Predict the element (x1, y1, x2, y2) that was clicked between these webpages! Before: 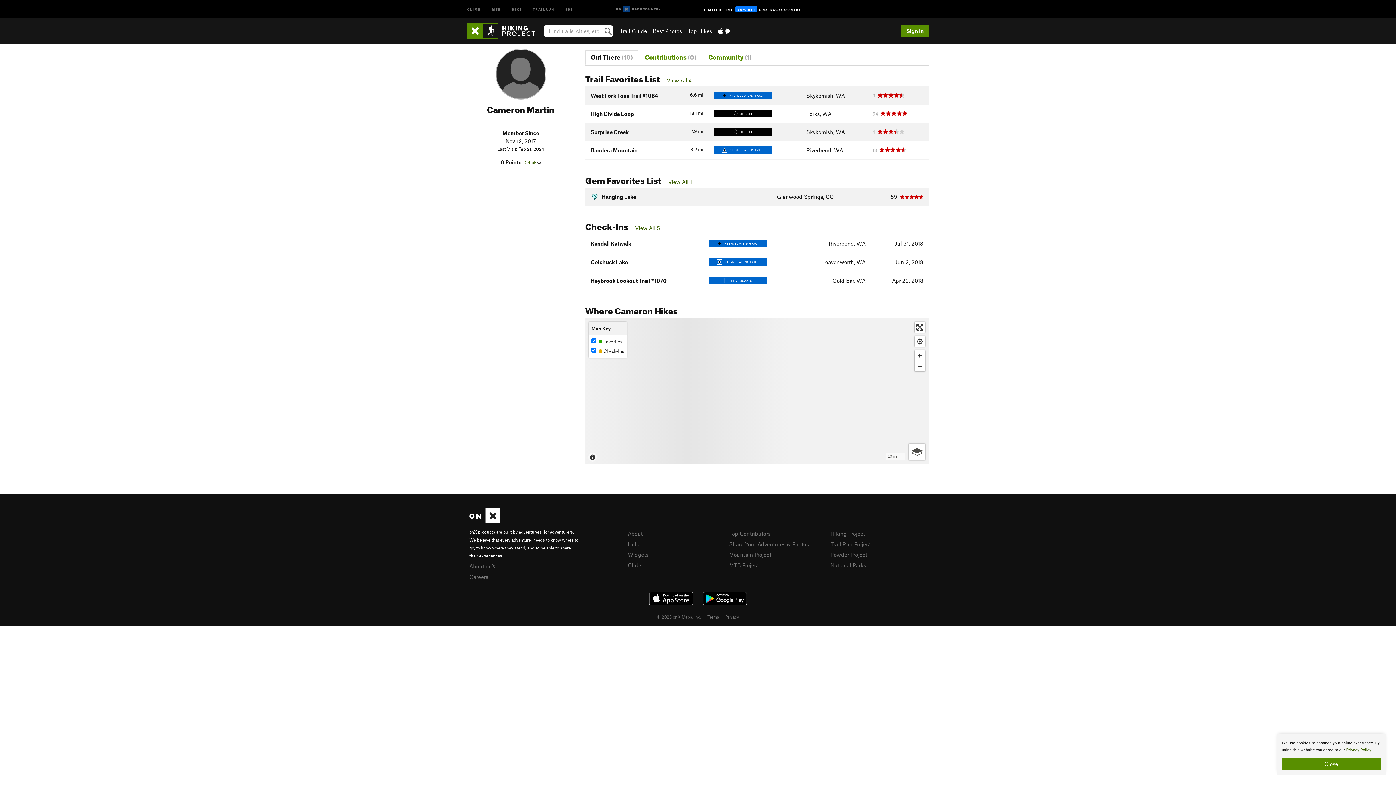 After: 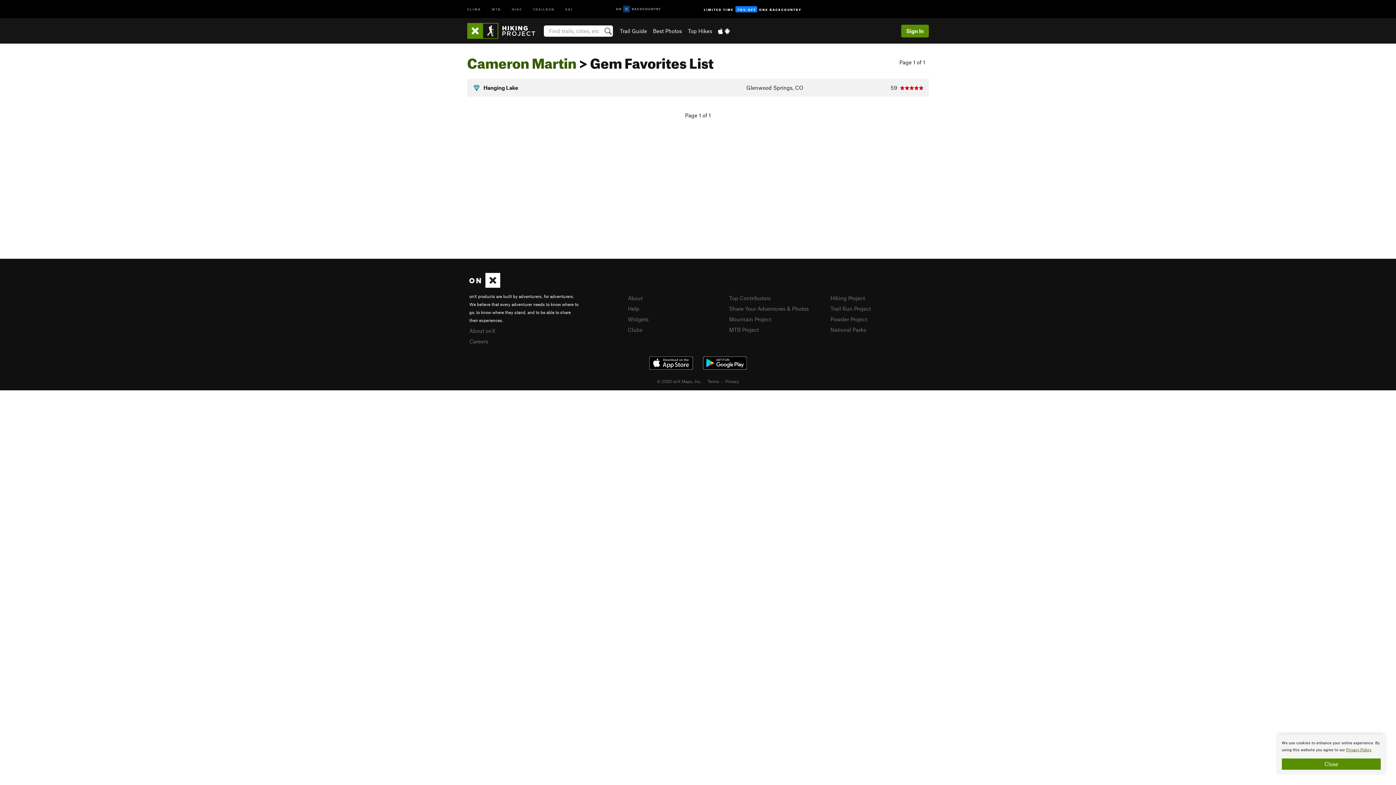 Action: bbox: (668, 178, 692, 185) label: View All 1